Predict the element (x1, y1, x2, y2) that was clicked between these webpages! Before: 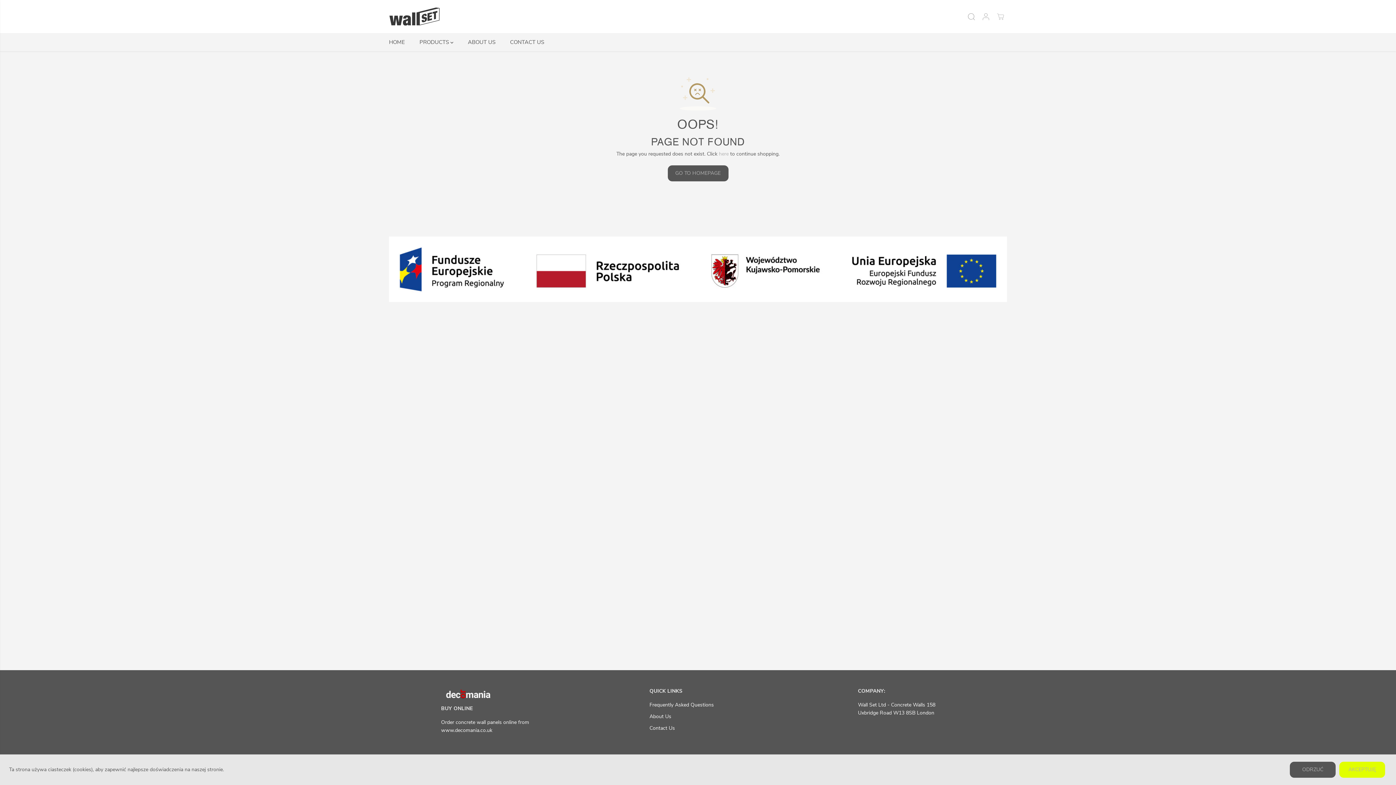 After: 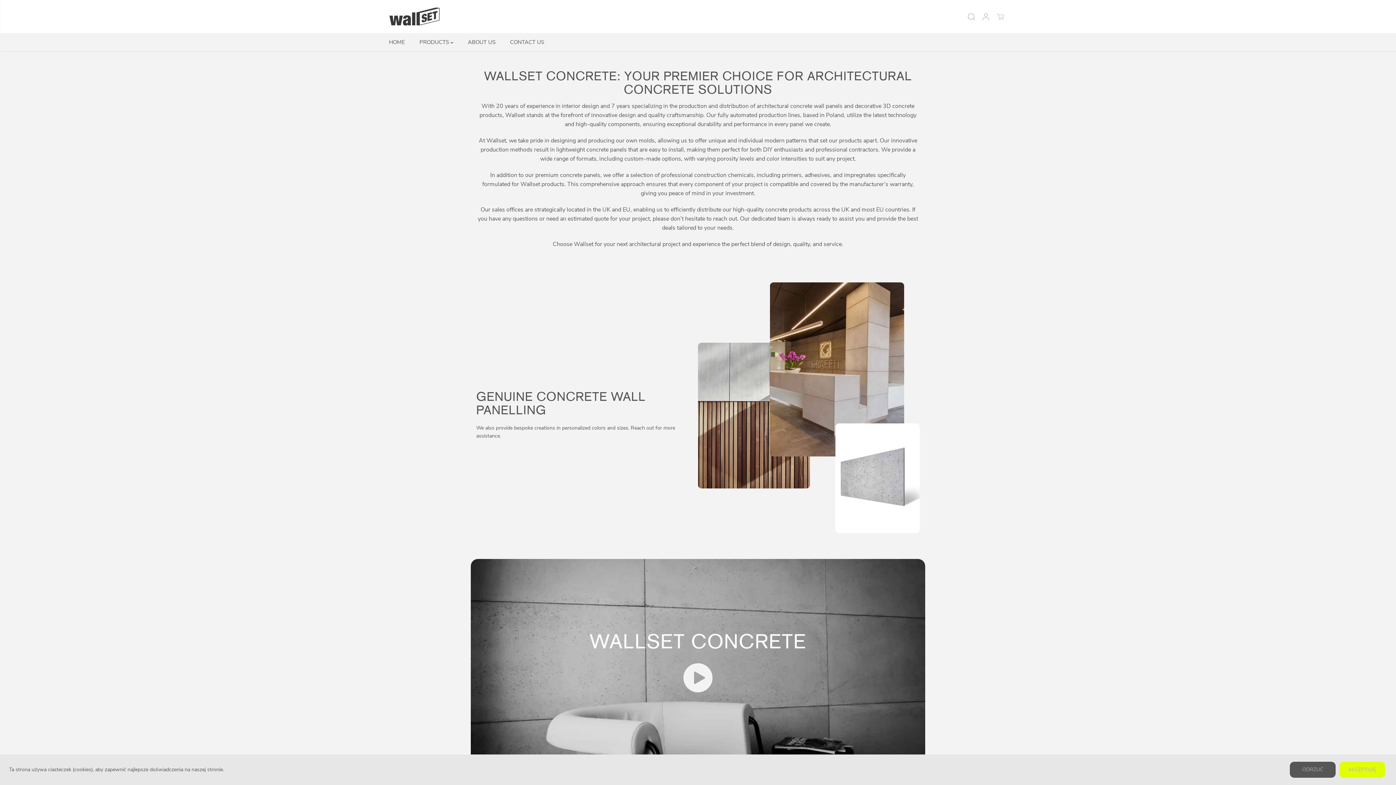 Action: label: ABOUT US bbox: (468, 33, 506, 51)